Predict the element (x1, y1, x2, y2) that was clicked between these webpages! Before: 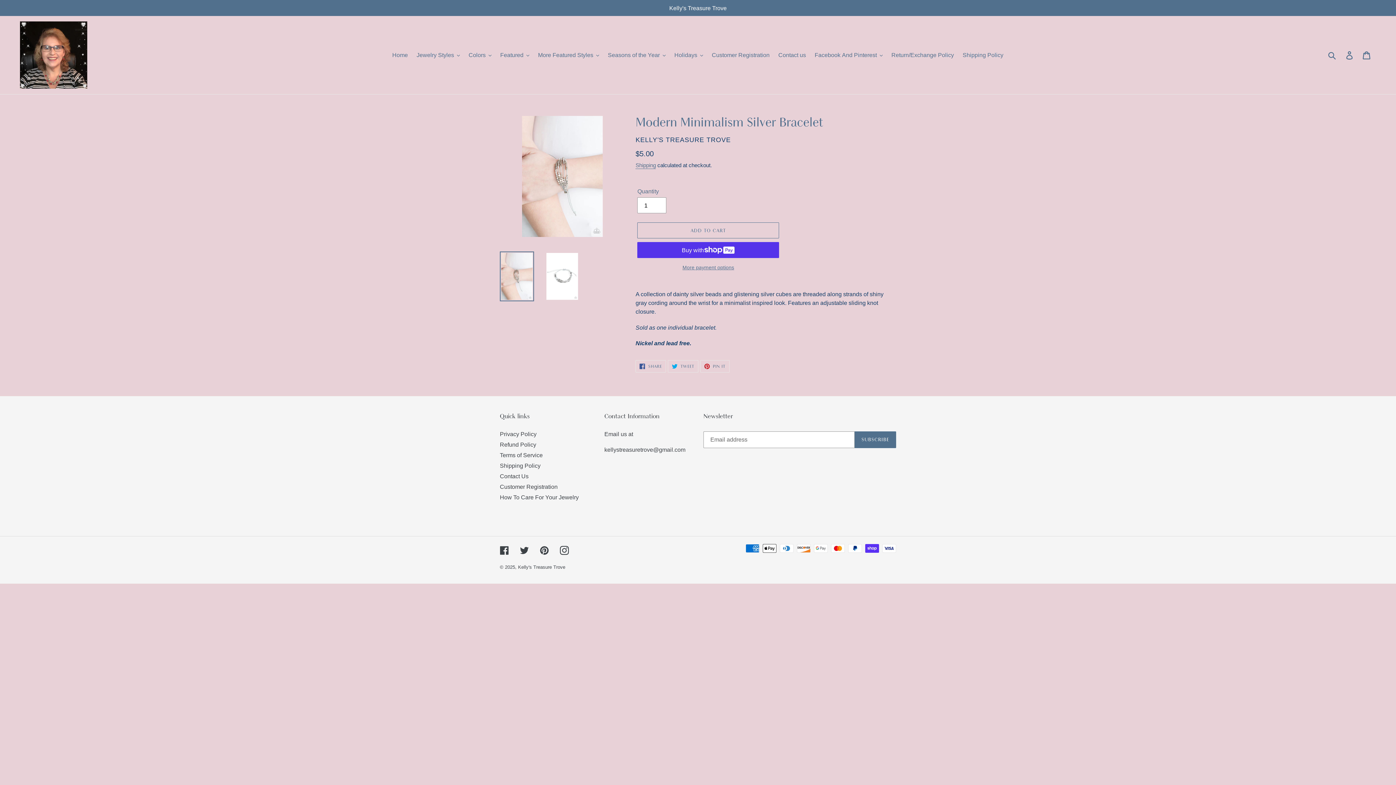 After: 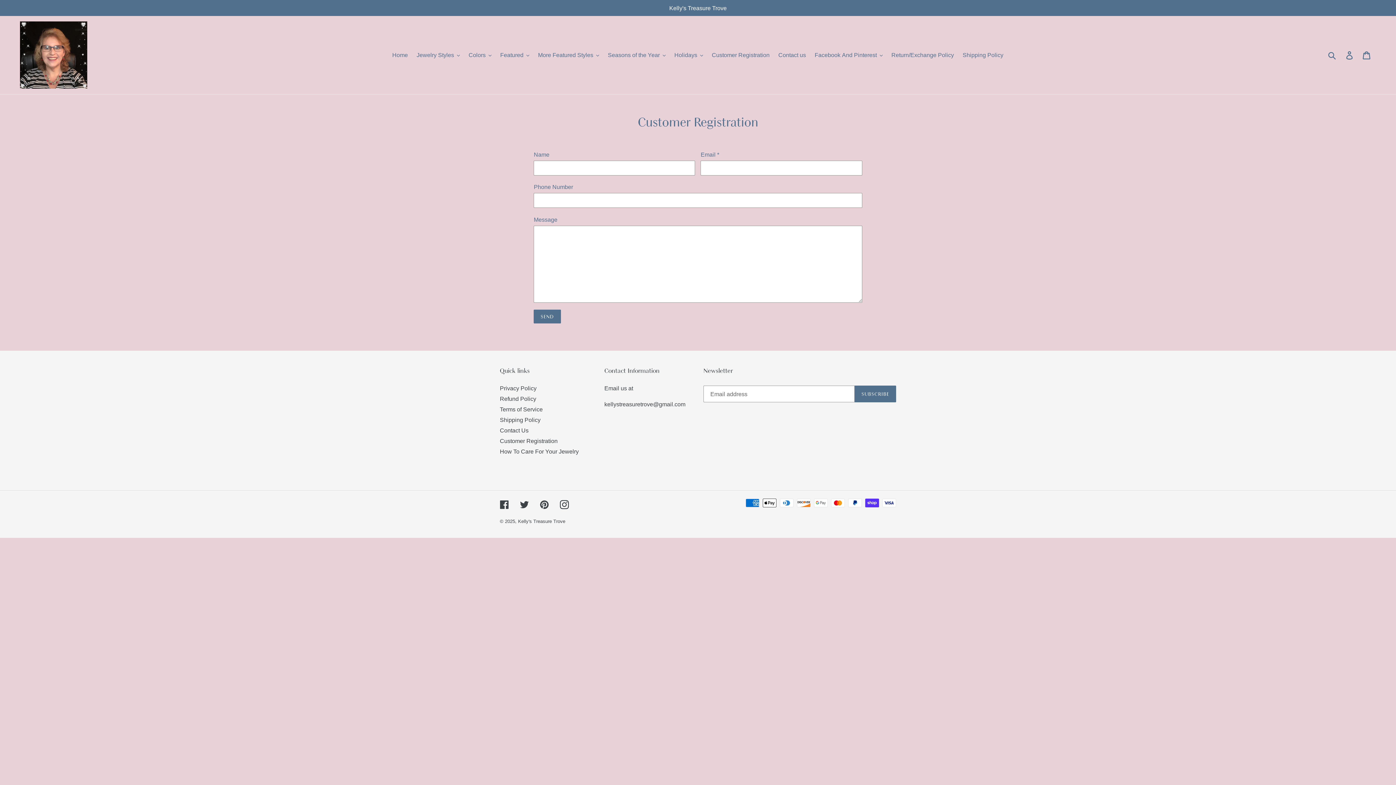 Action: label: Customer Registration bbox: (500, 483, 557, 490)